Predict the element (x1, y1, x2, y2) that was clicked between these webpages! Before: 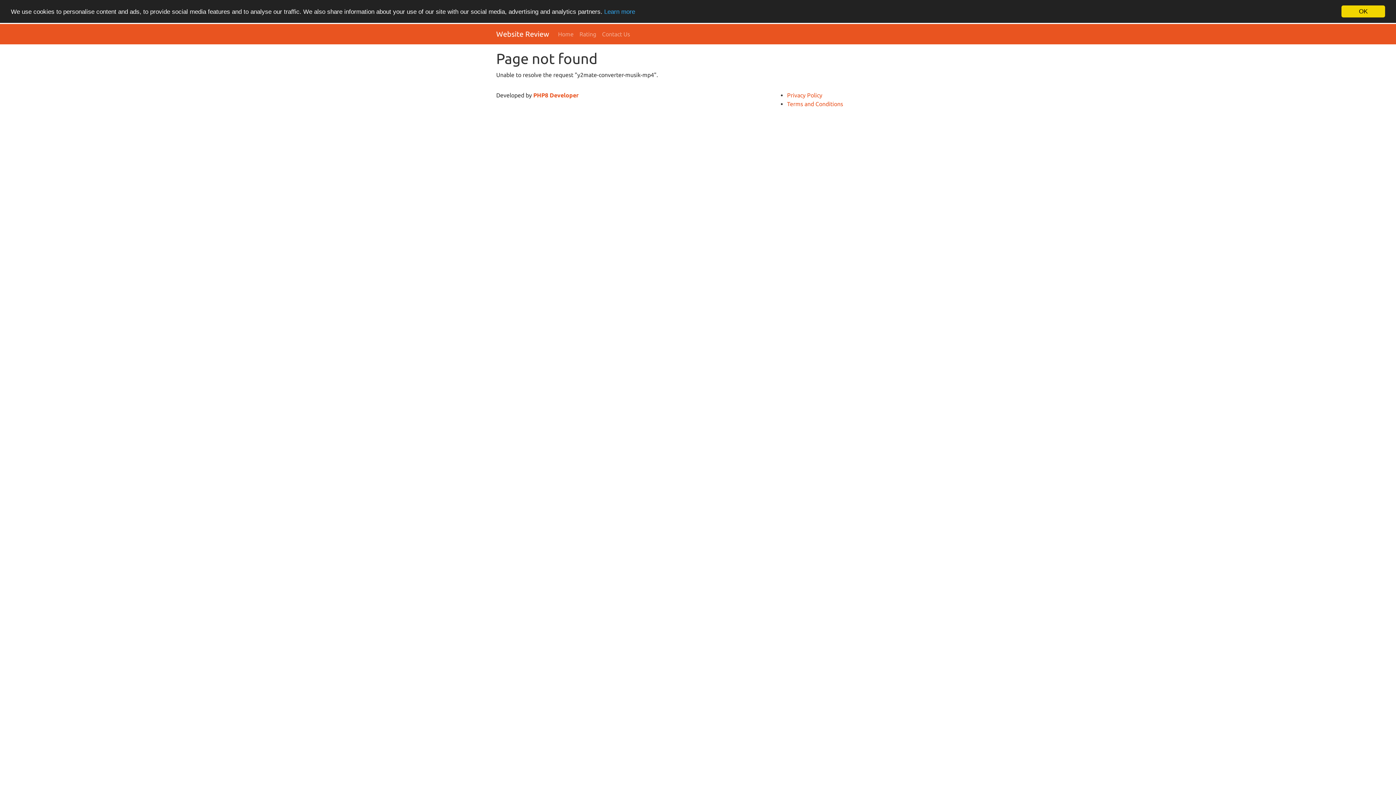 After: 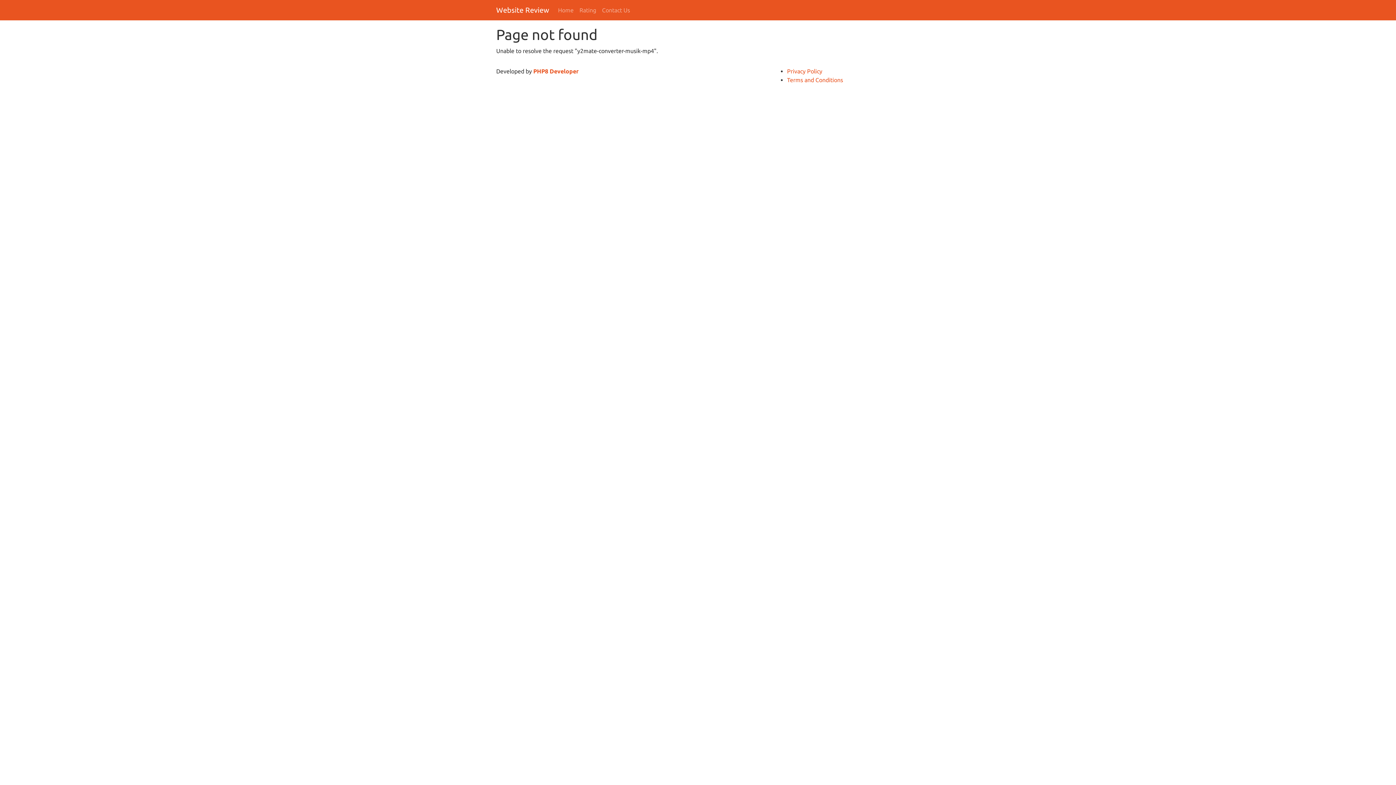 Action: label: OK bbox: (1341, 5, 1385, 17)